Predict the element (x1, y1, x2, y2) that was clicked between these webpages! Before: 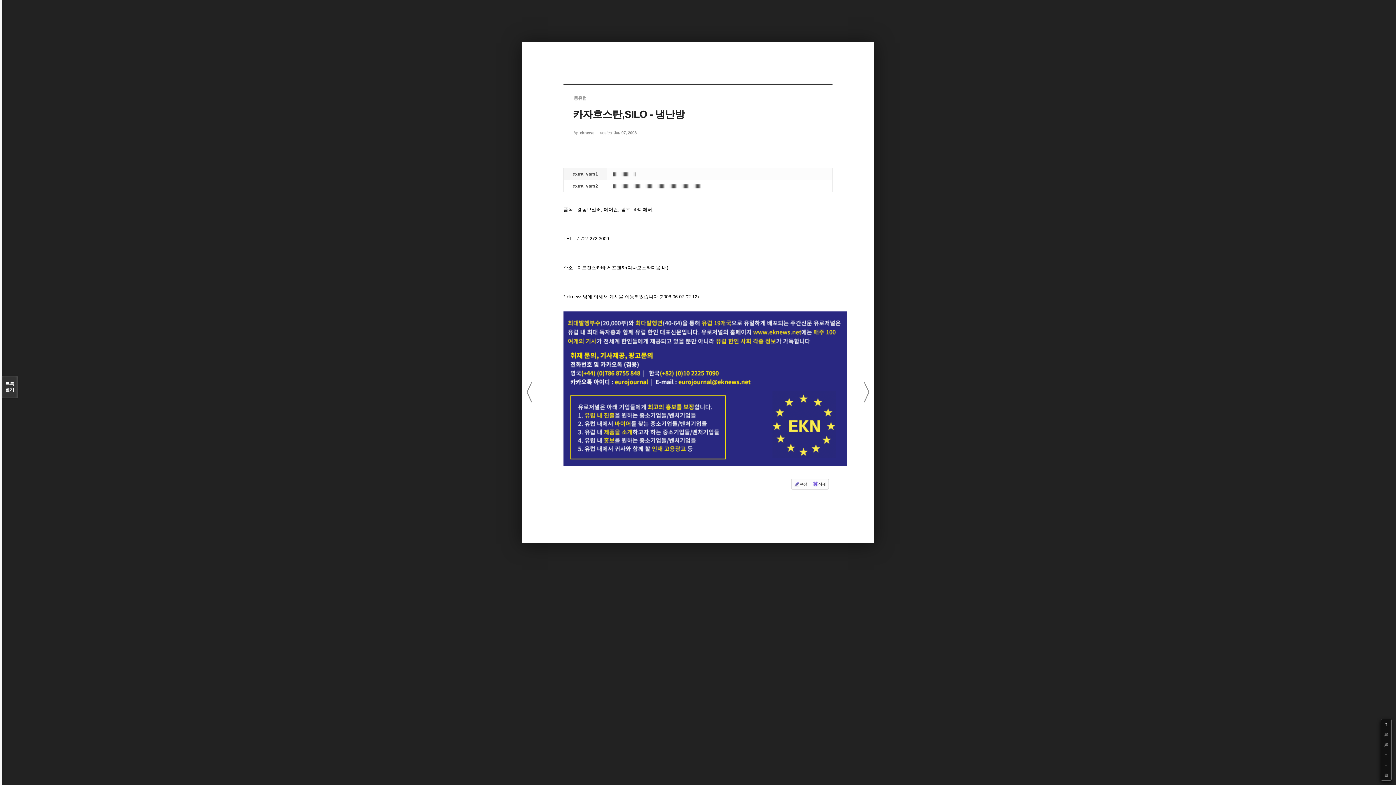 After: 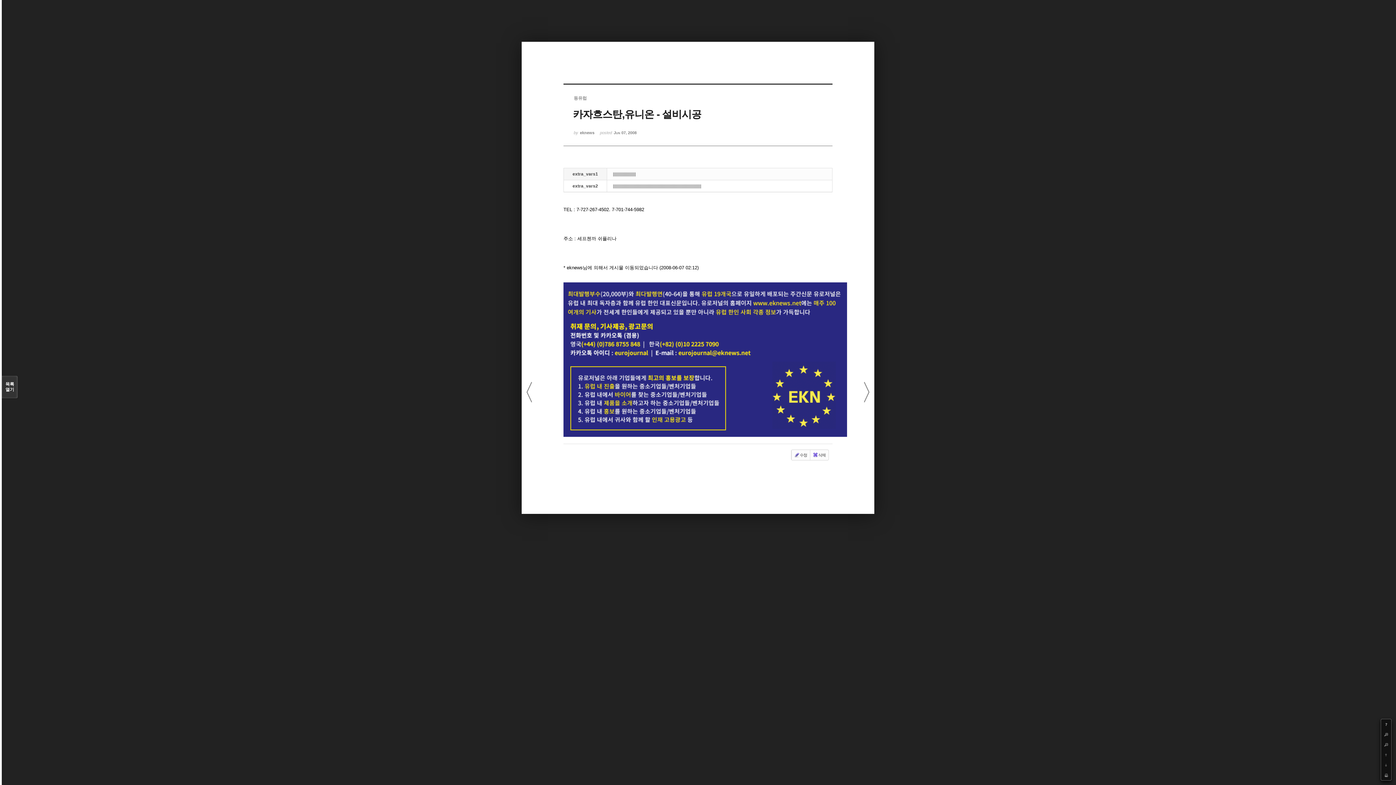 Action: bbox: (861, 381, 884, 404) label: 〉